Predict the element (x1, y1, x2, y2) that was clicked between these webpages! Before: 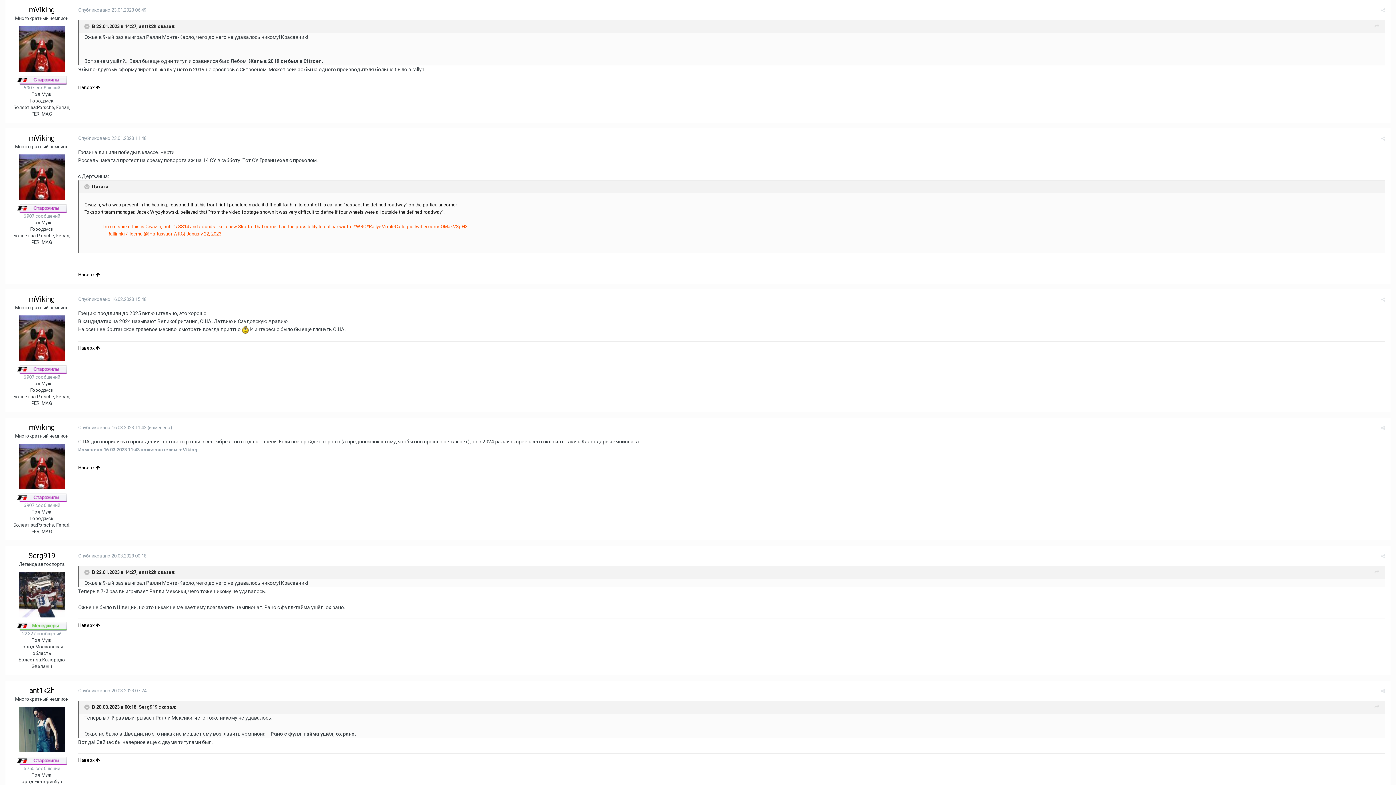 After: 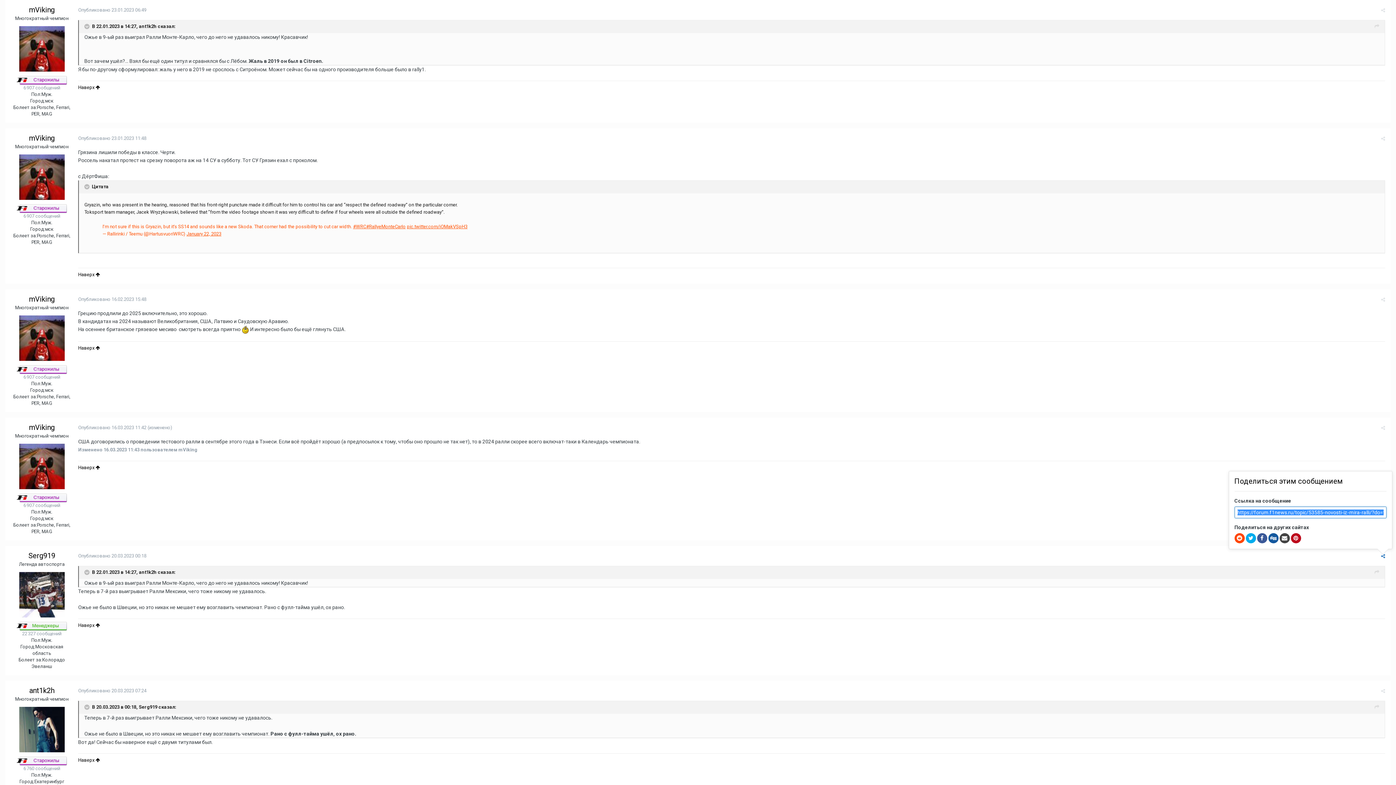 Action: bbox: (1381, 553, 1385, 559)